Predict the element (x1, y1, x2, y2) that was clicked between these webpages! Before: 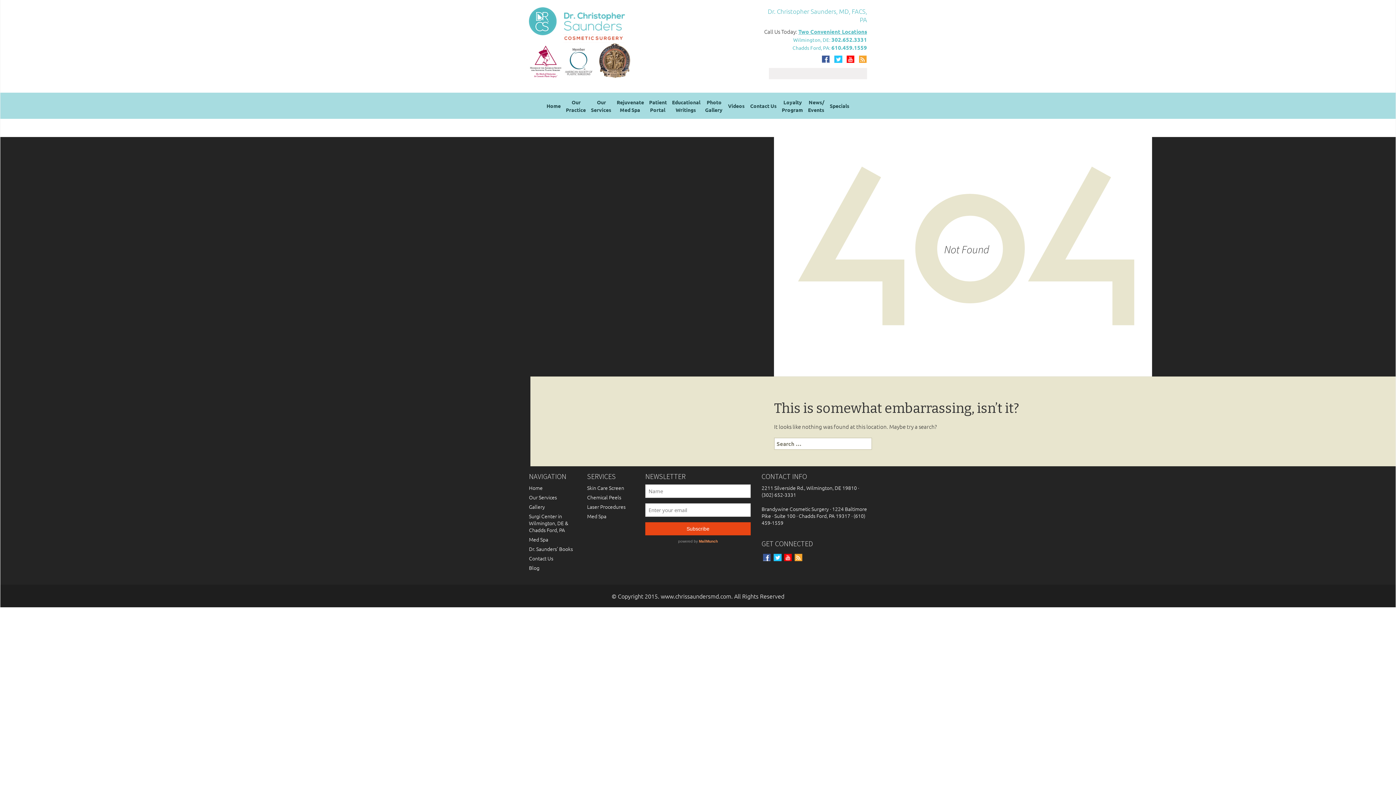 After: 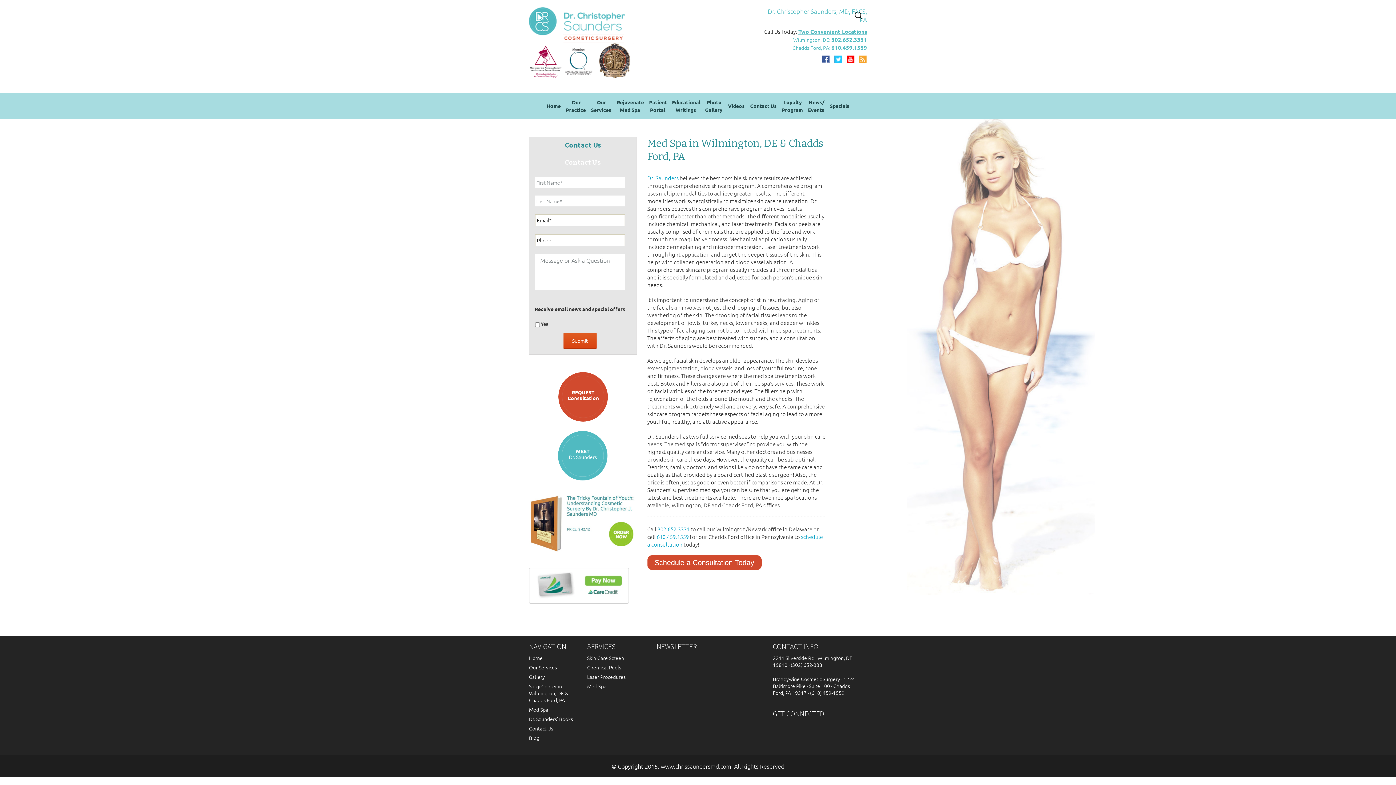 Action: bbox: (529, 535, 548, 543) label: Med Spa